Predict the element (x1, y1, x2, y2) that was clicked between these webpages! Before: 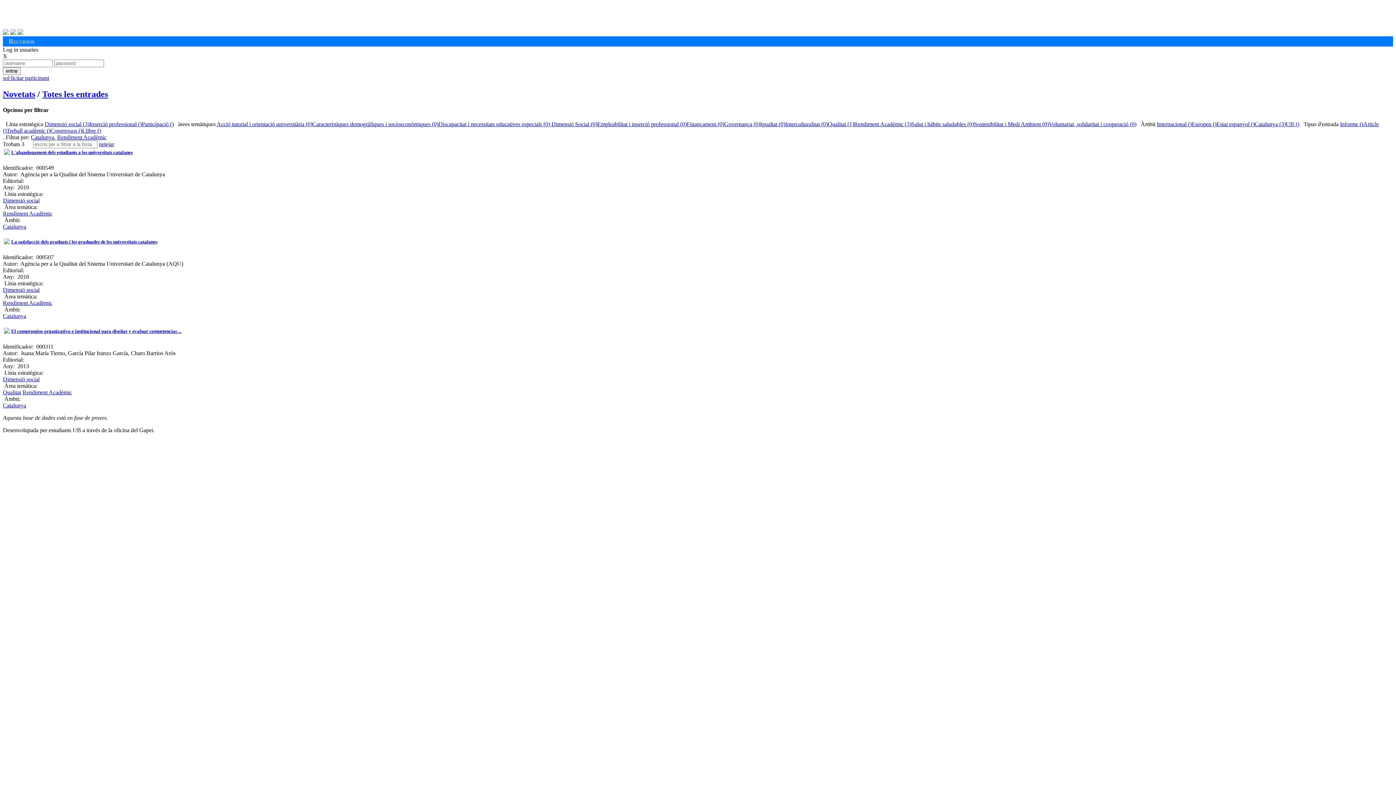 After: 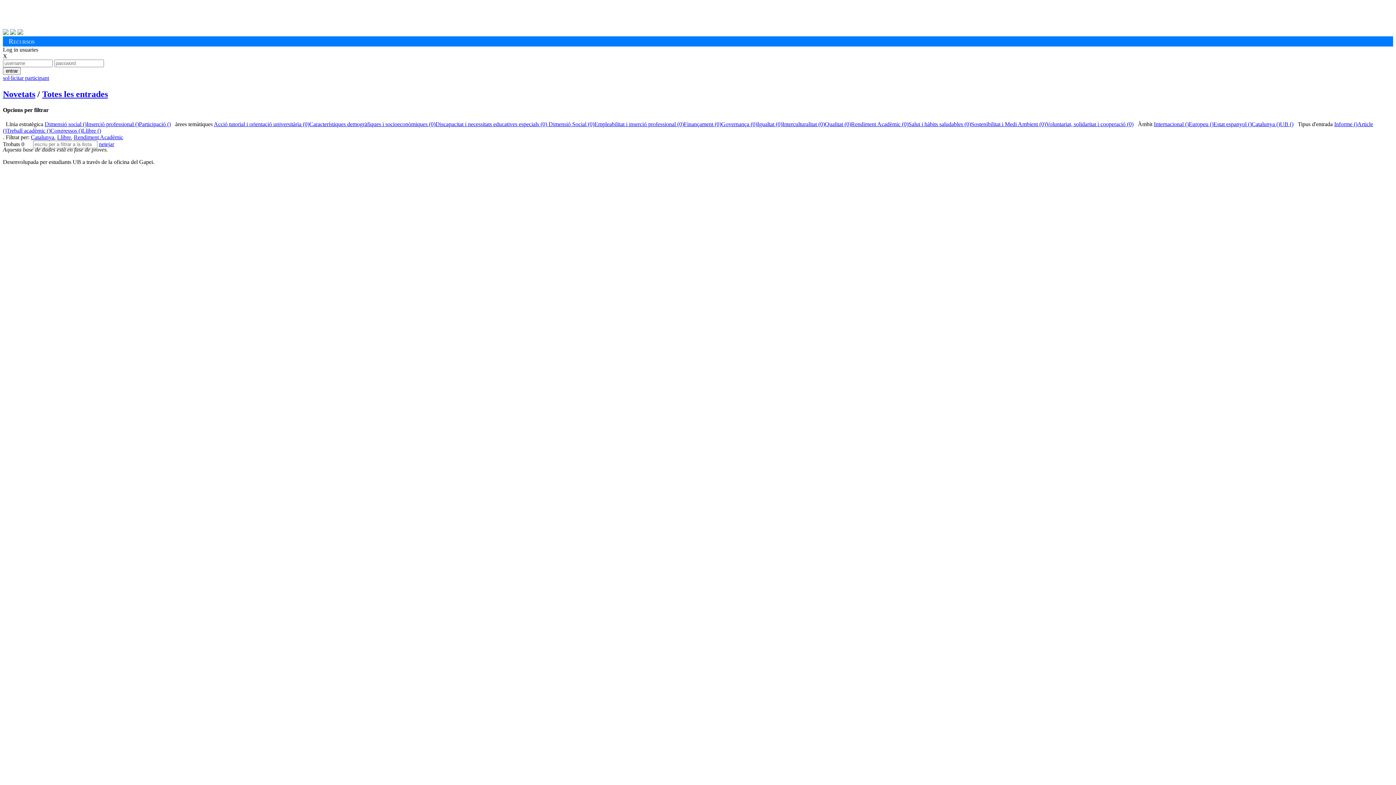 Action: label: Llibre () bbox: (82, 127, 101, 133)